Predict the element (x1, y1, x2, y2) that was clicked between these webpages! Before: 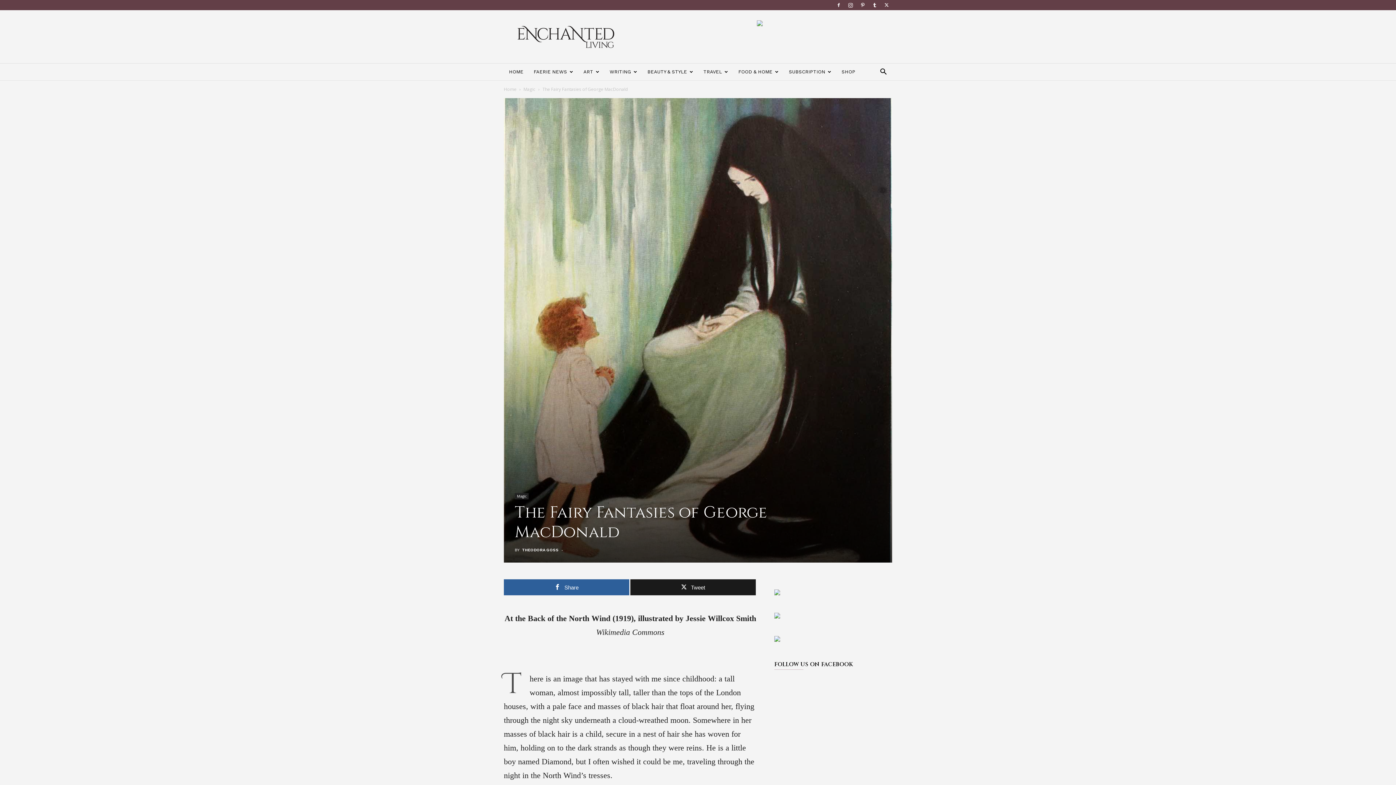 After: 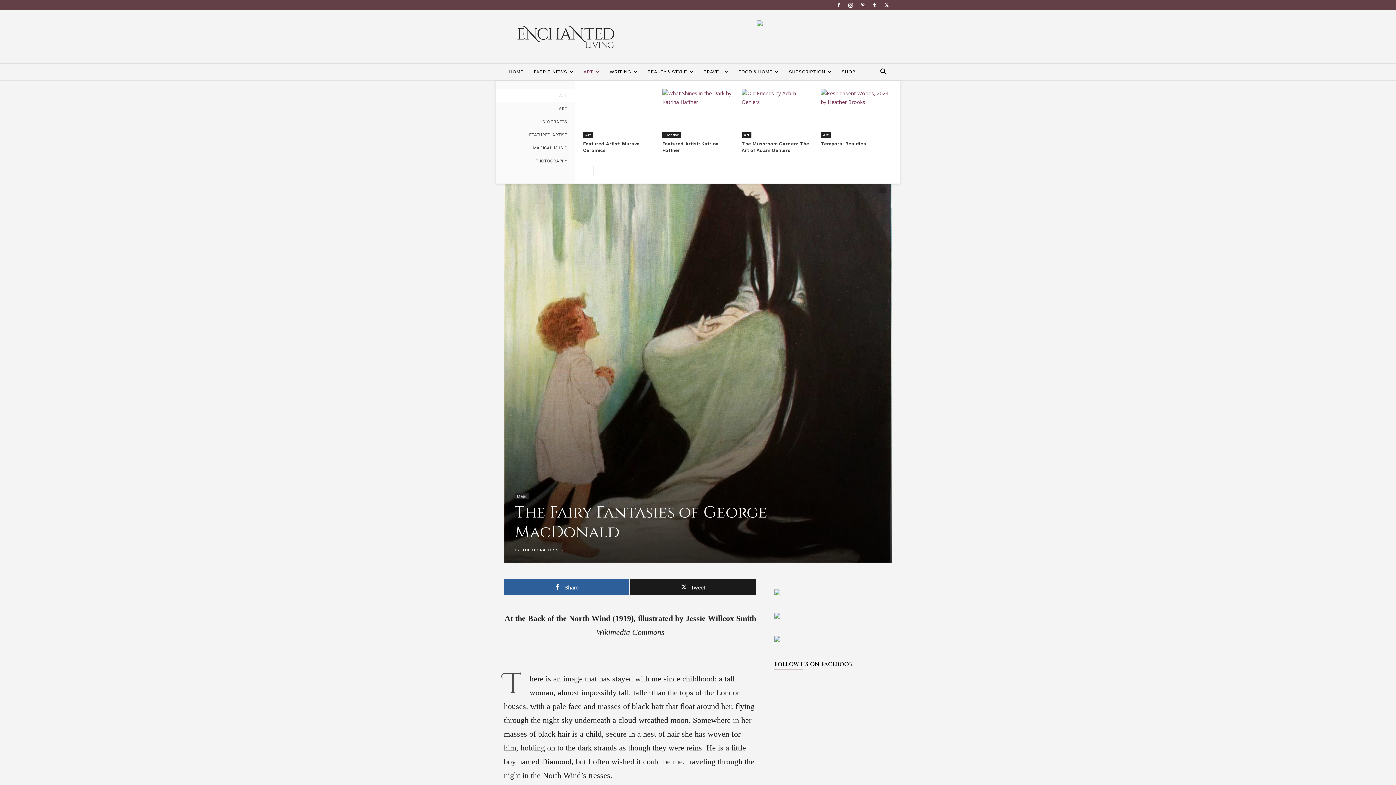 Action: label: ART bbox: (578, 63, 604, 80)